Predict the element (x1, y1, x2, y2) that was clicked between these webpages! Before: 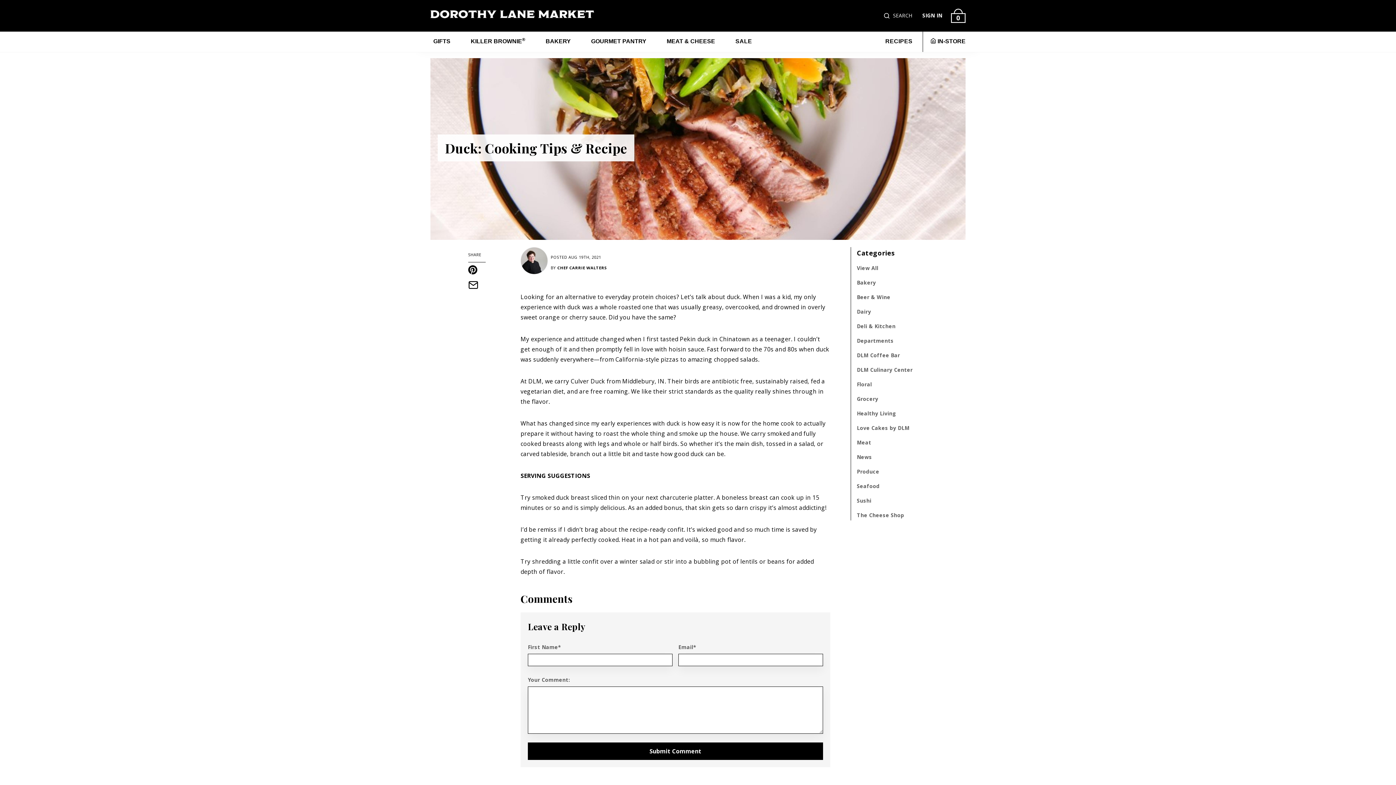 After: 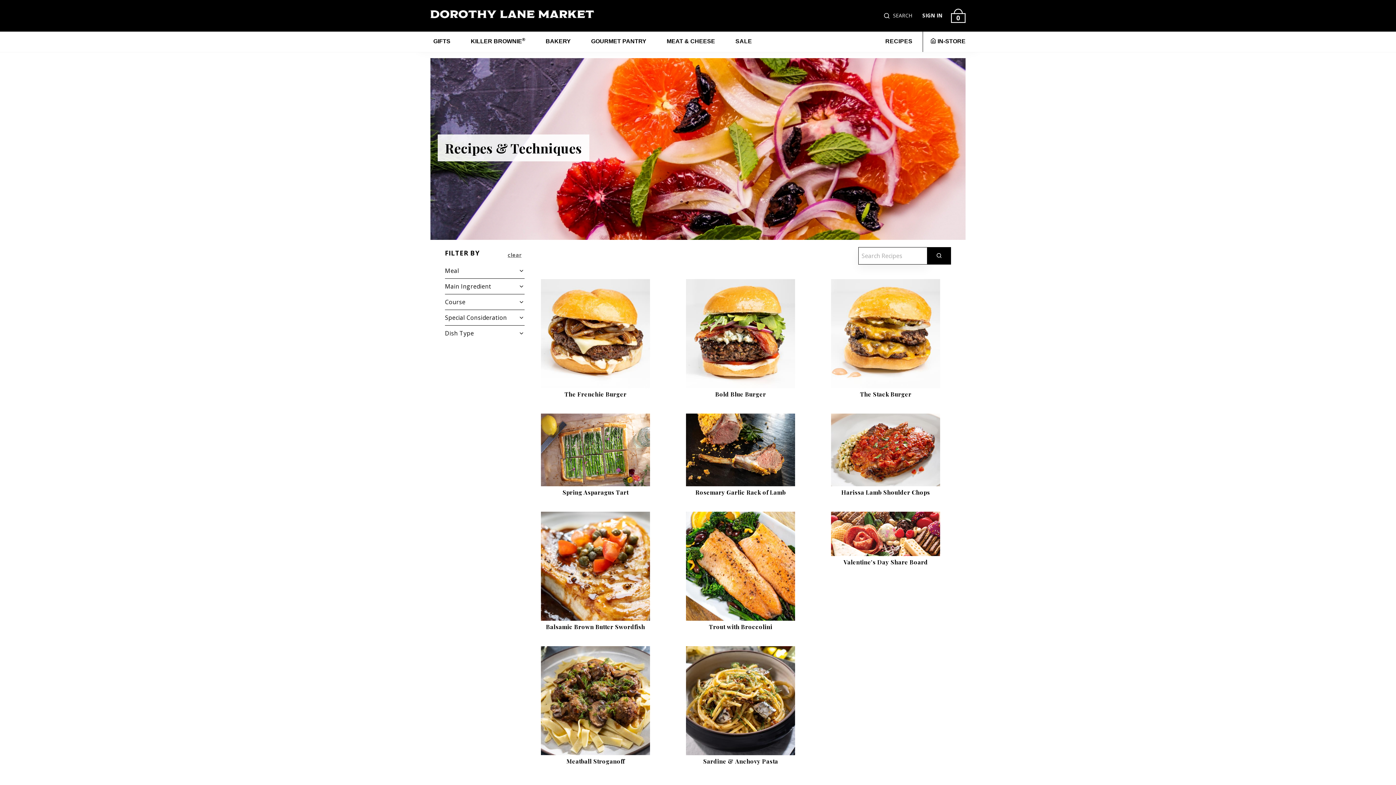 Action: label: RECIPES bbox: (881, 31, 915, 51)